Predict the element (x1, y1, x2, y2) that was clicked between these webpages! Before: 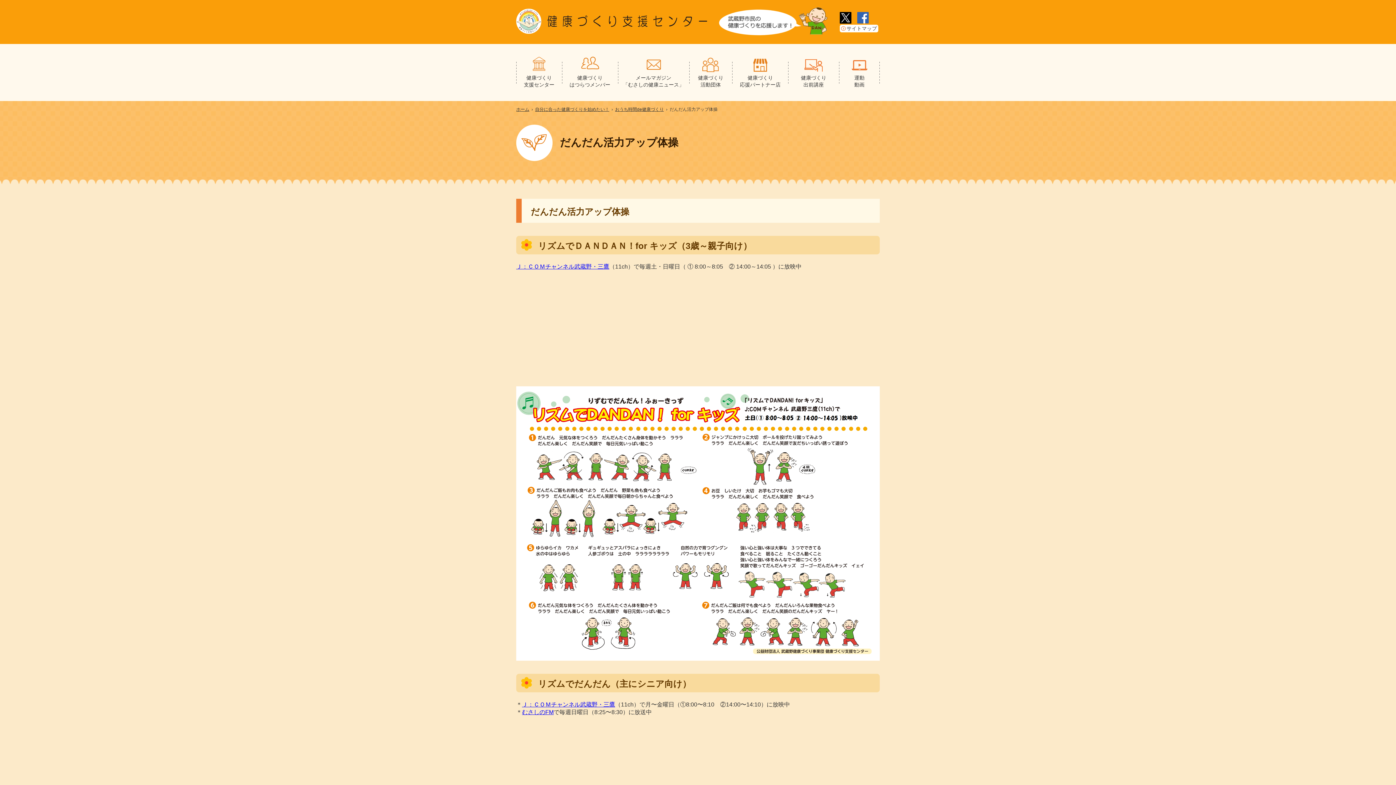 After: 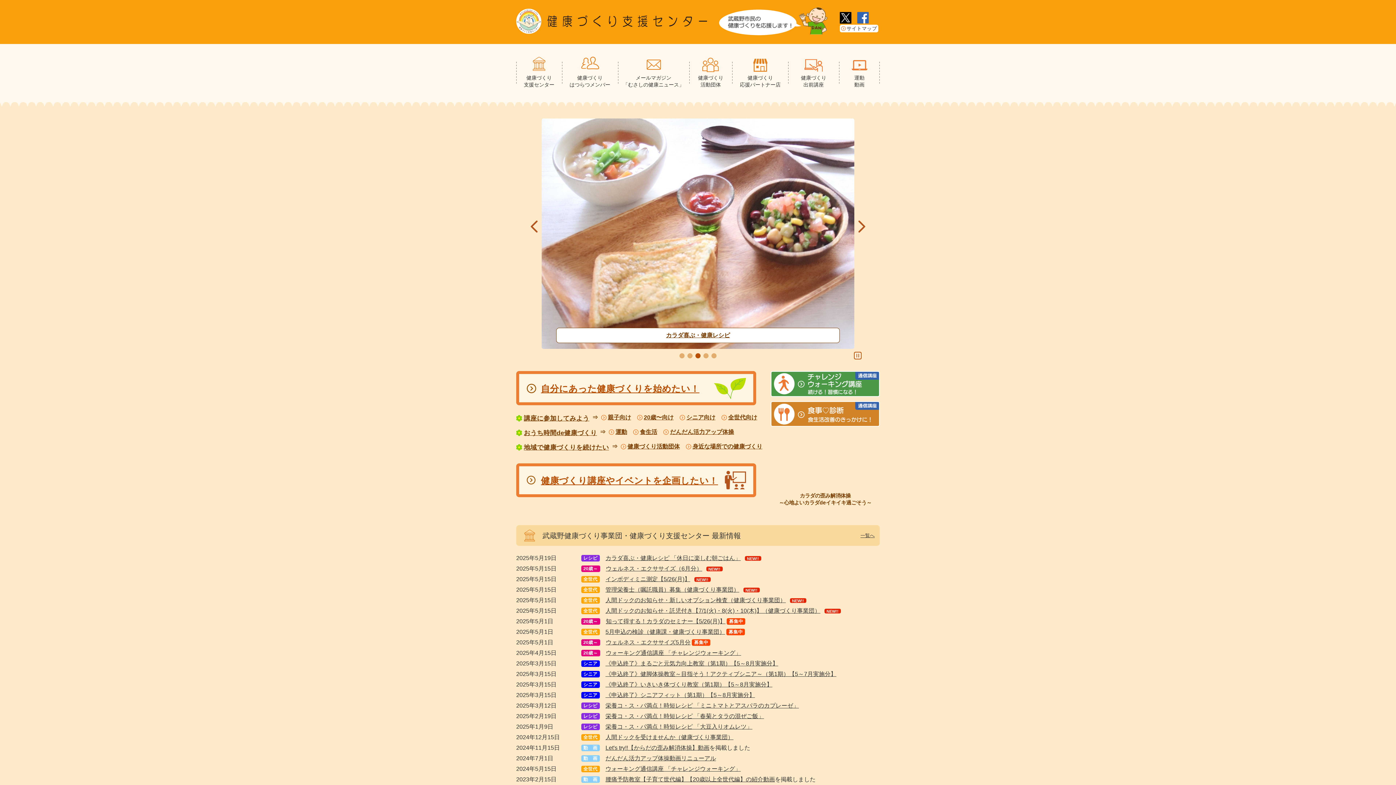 Action: bbox: (516, 106, 529, 111) label: ホーム